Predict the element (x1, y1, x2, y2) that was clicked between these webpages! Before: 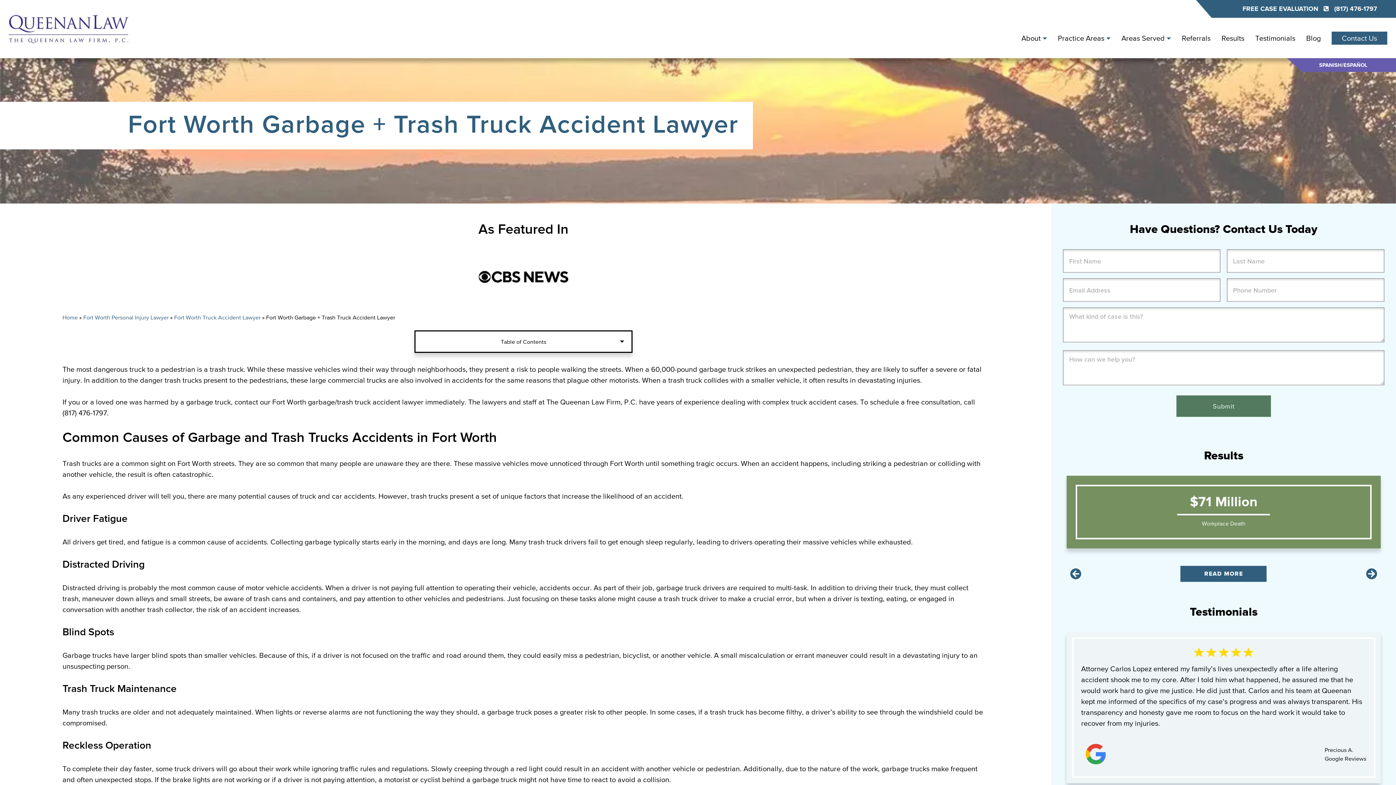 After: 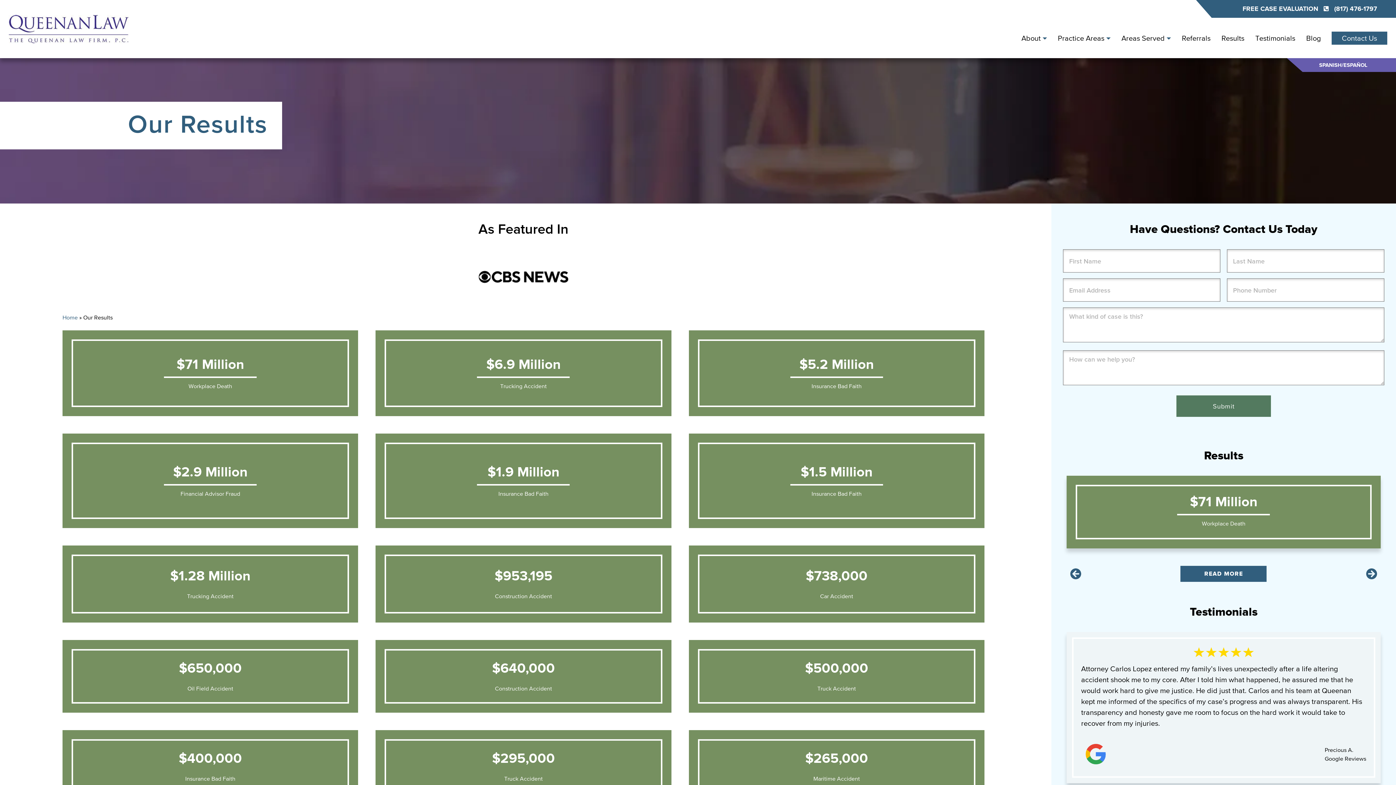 Action: label: Results bbox: (1221, 34, 1244, 42)